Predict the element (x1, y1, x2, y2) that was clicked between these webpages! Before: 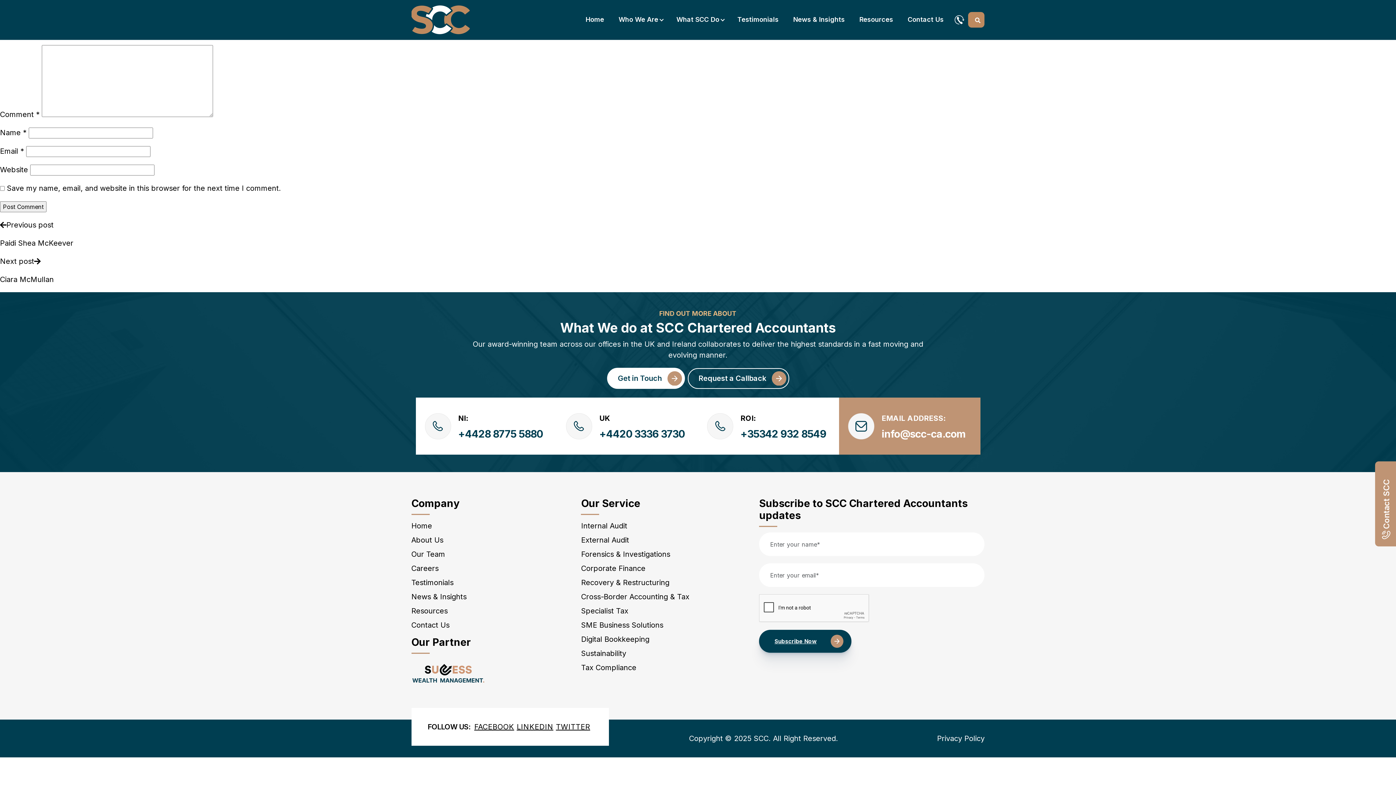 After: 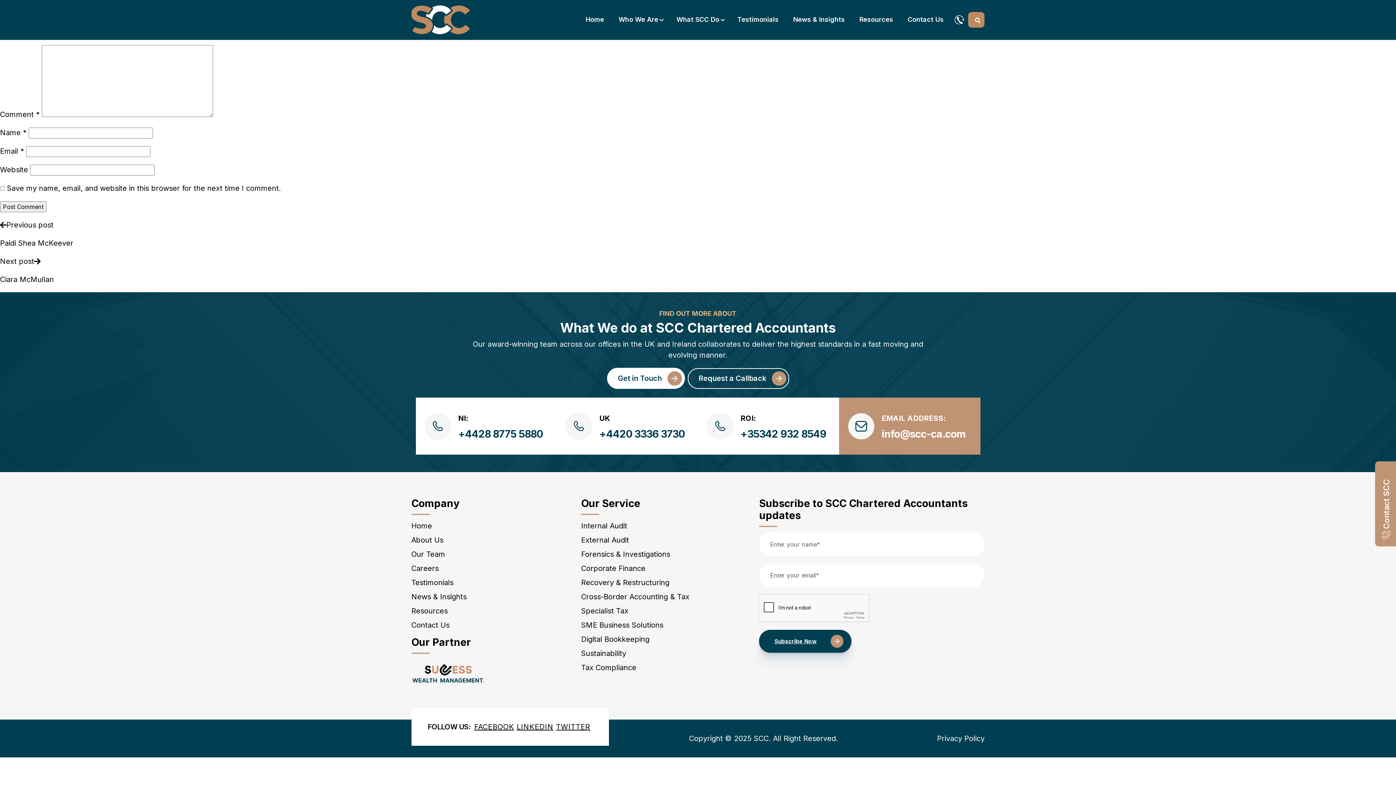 Action: bbox: (556, 722, 590, 731) label: TWITTER